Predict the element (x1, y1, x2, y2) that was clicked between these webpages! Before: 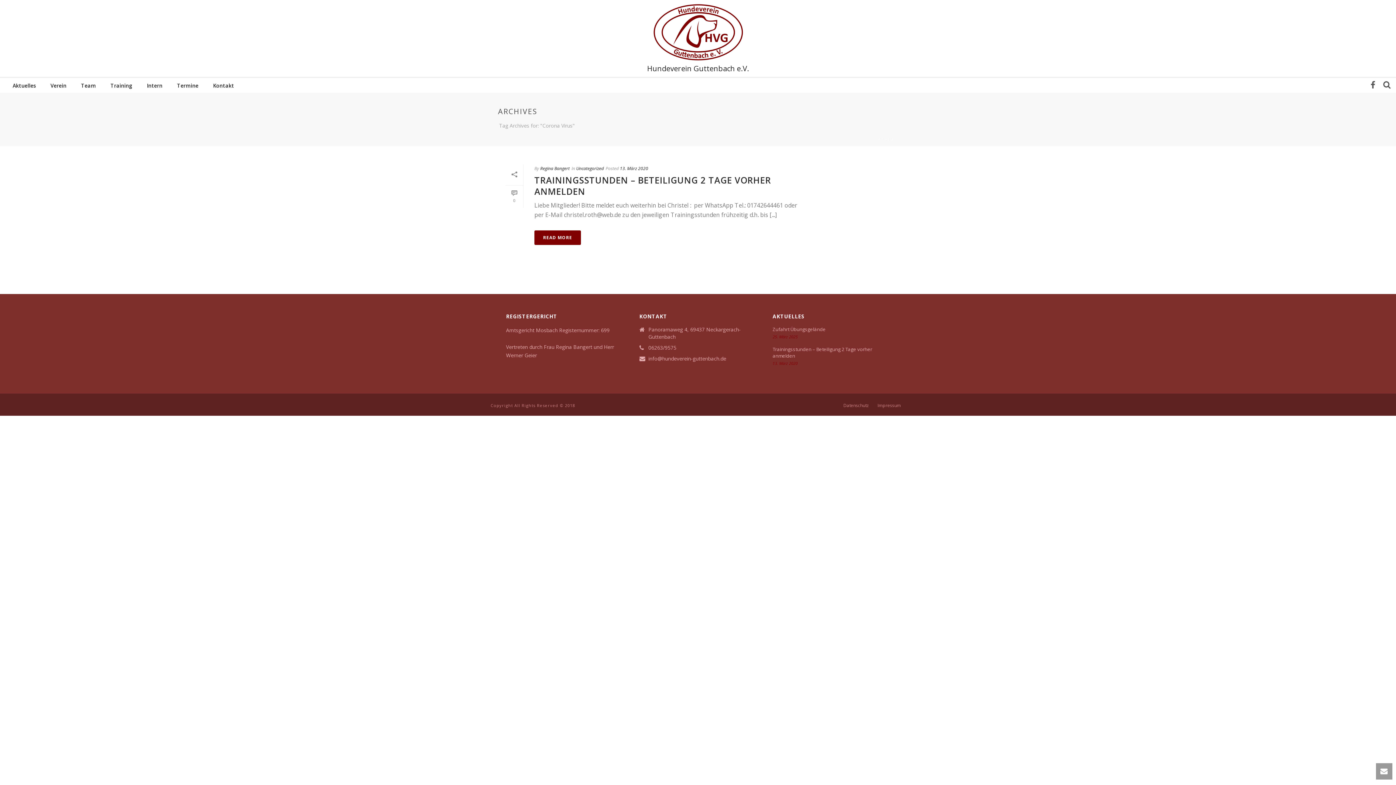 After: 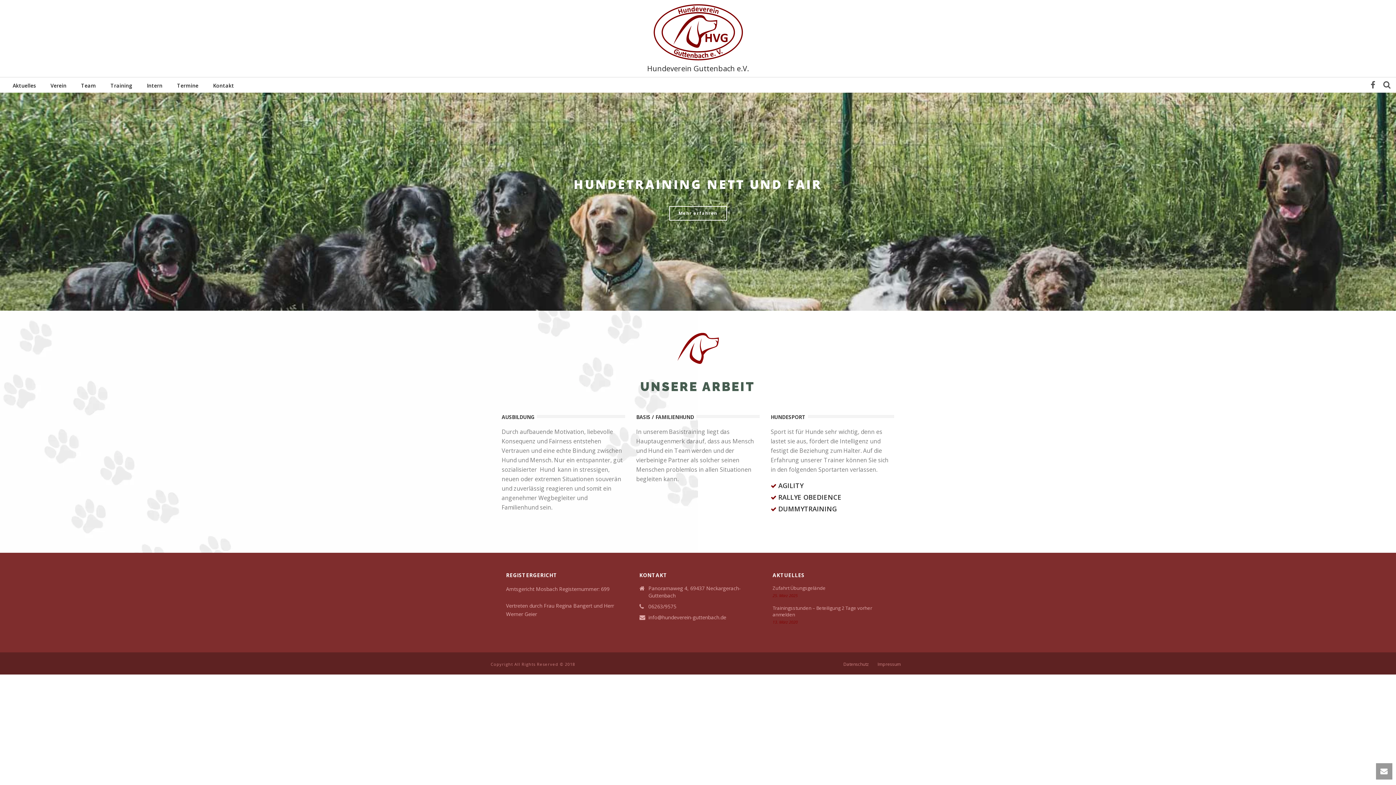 Action: label: Hundeverein Guttenbach e.V. bbox: (647, 63, 749, 73)